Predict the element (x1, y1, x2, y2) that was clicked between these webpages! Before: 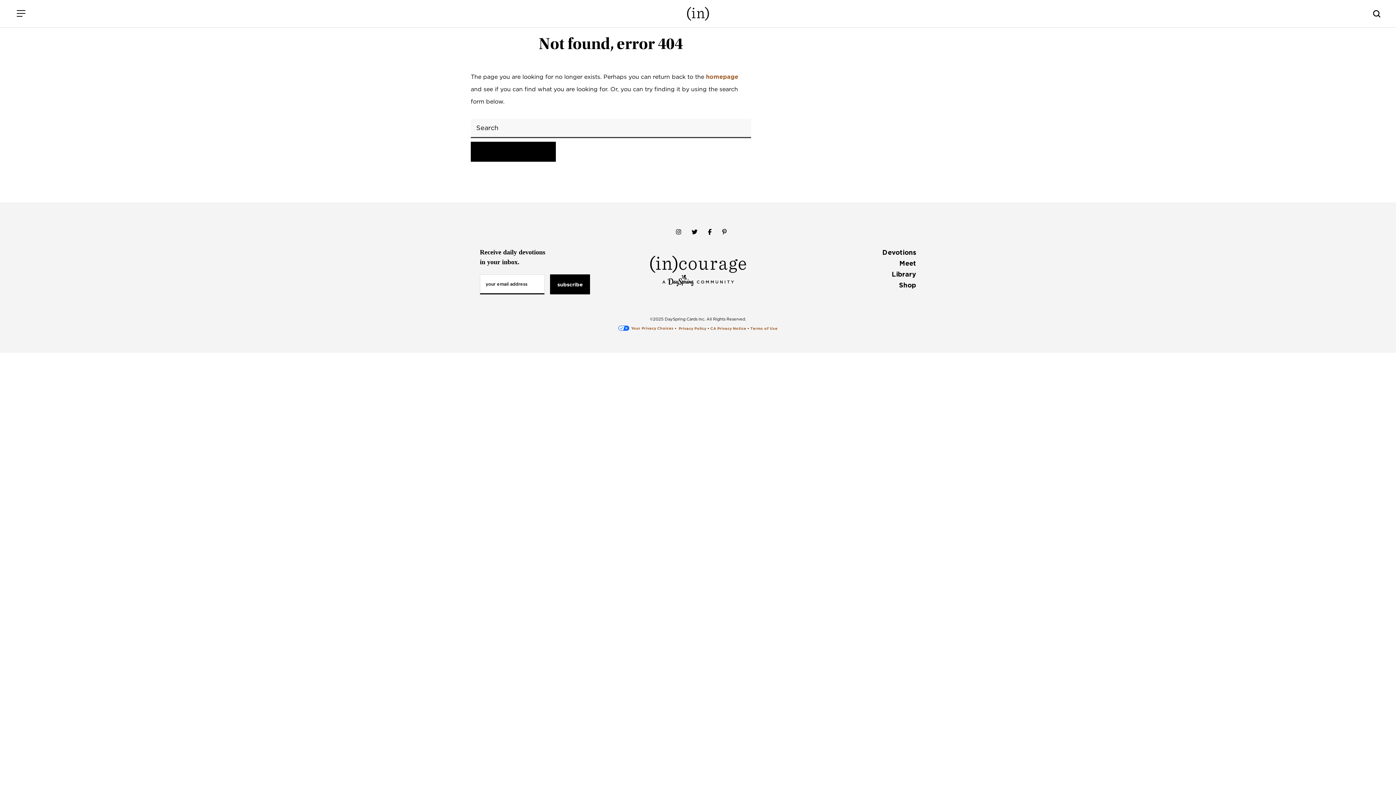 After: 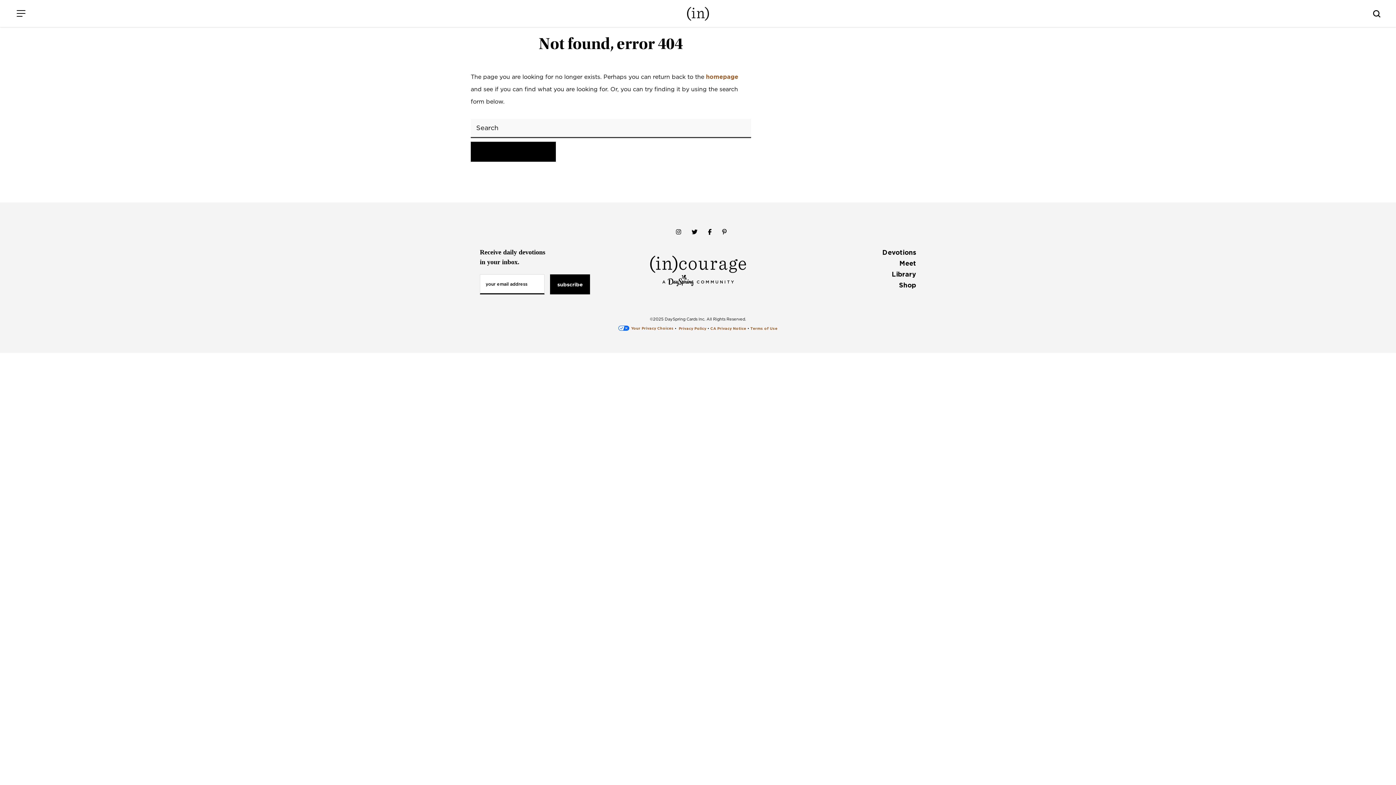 Action: label: Shop bbox: (899, 281, 916, 289)